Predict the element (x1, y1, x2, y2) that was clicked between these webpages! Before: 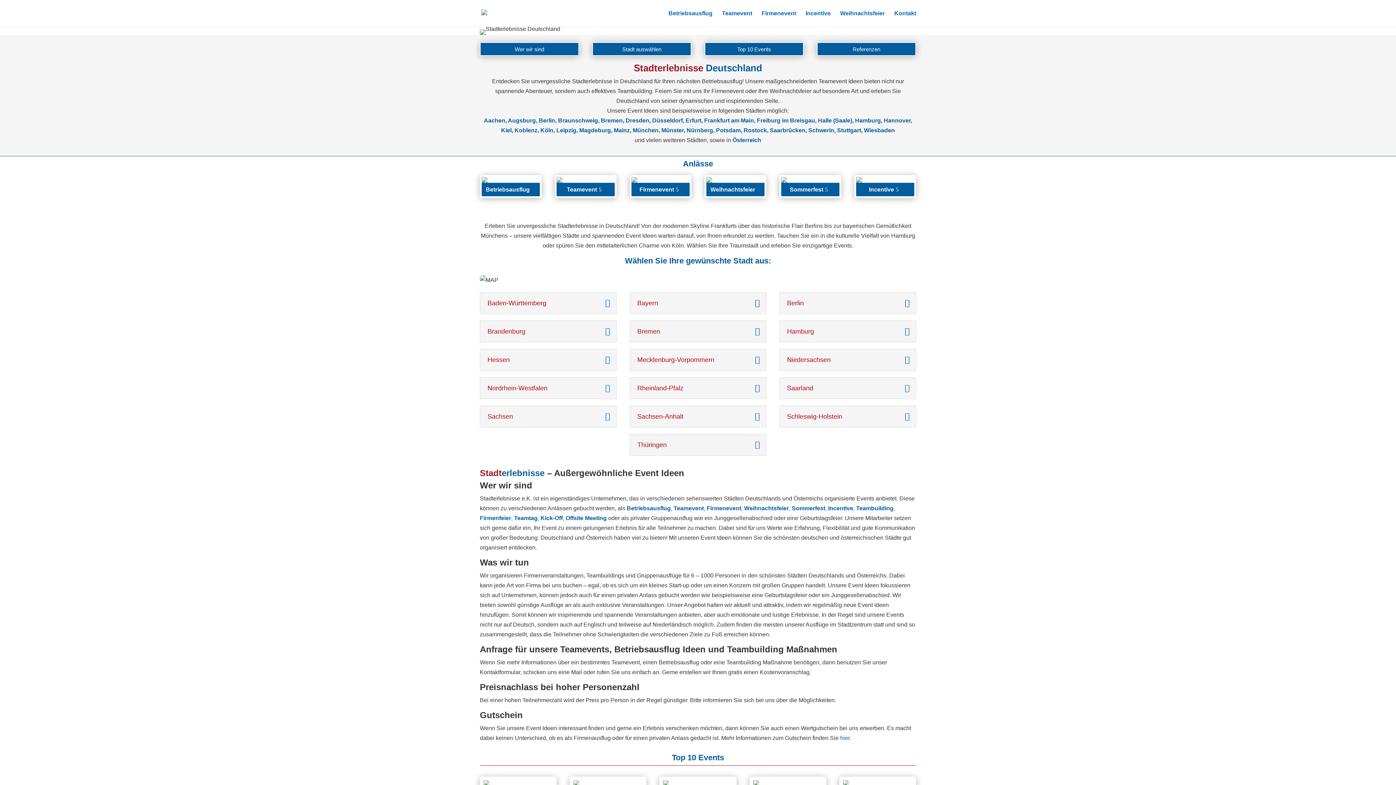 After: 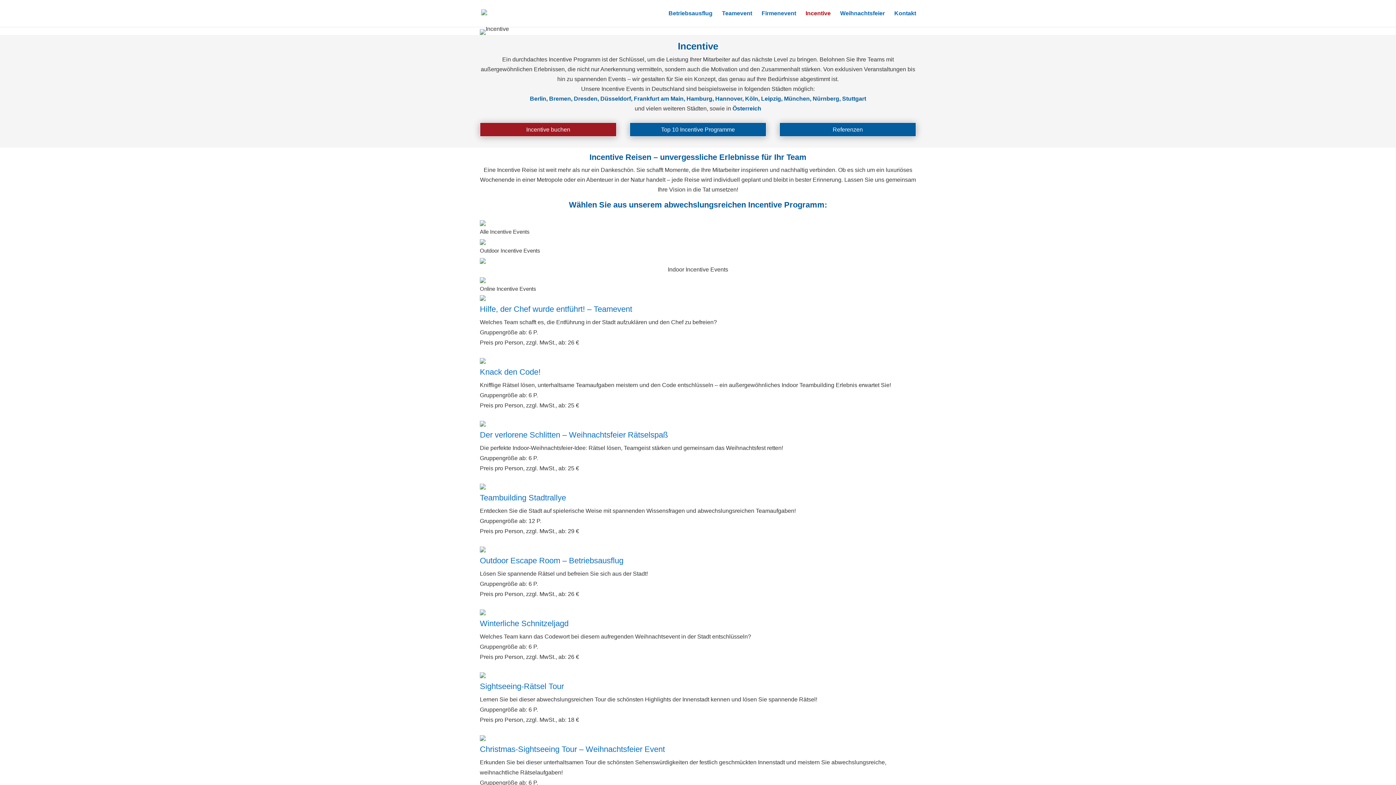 Action: bbox: (856, 173, 902, 180)